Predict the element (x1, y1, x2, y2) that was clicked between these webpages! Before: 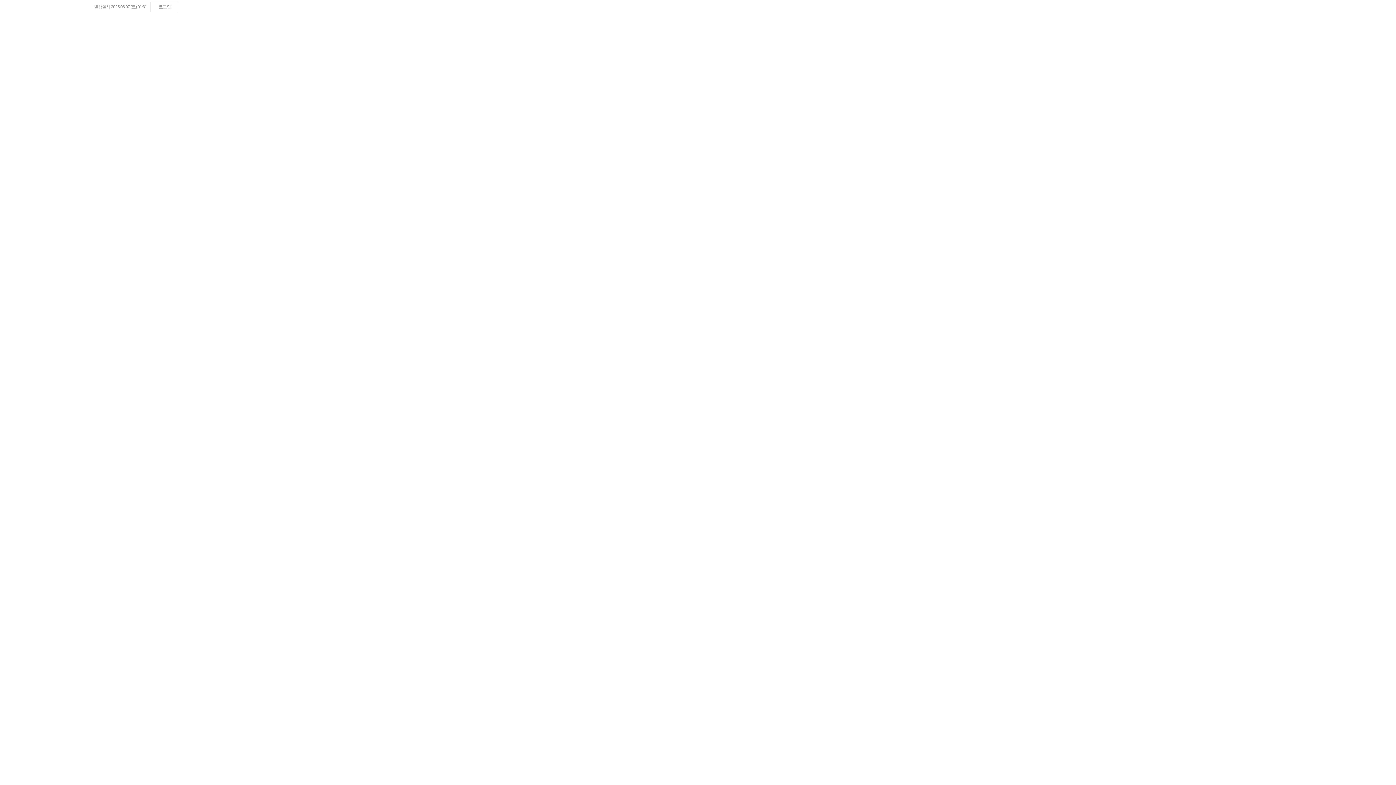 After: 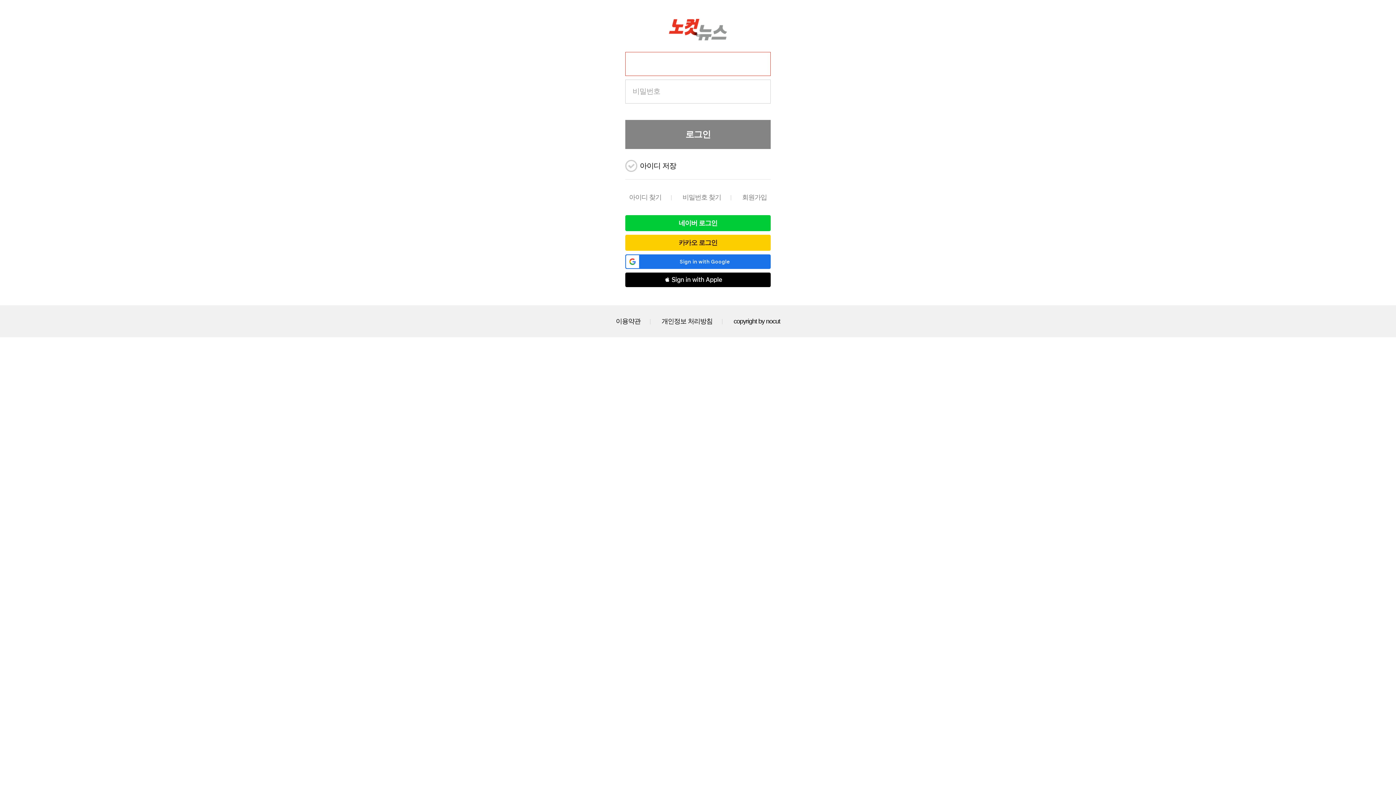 Action: label: 로그인 bbox: (150, 1, 178, 12)